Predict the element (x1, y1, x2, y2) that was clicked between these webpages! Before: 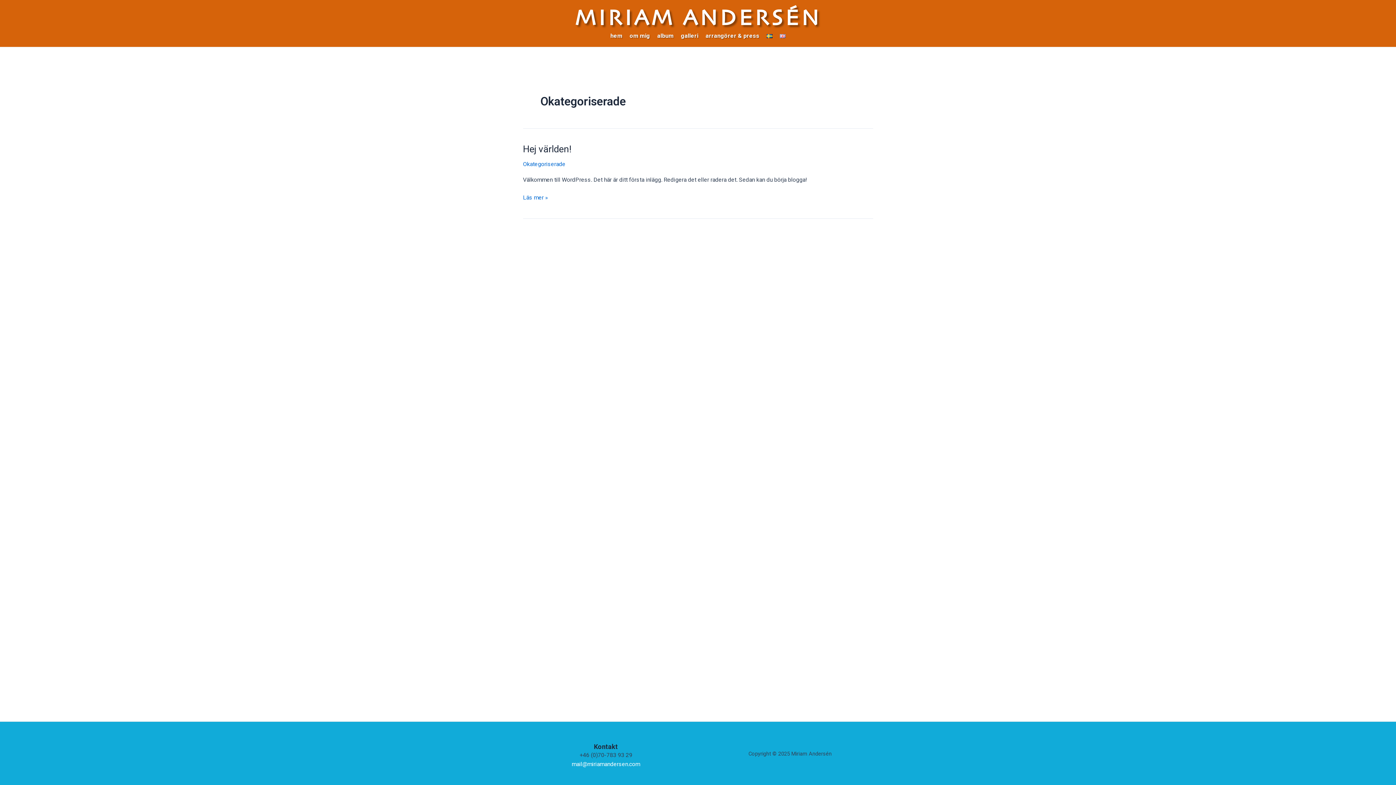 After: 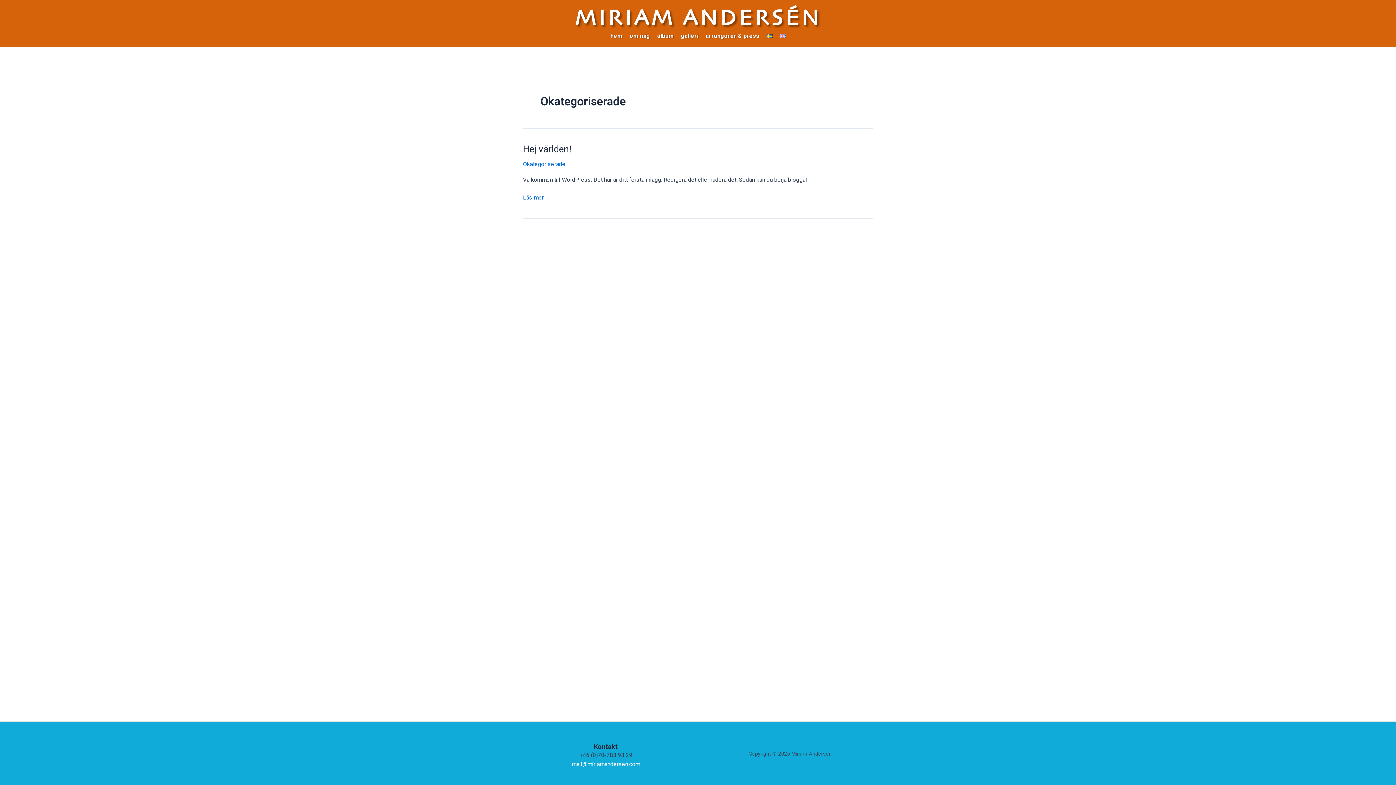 Action: bbox: (763, 25, 776, 46)